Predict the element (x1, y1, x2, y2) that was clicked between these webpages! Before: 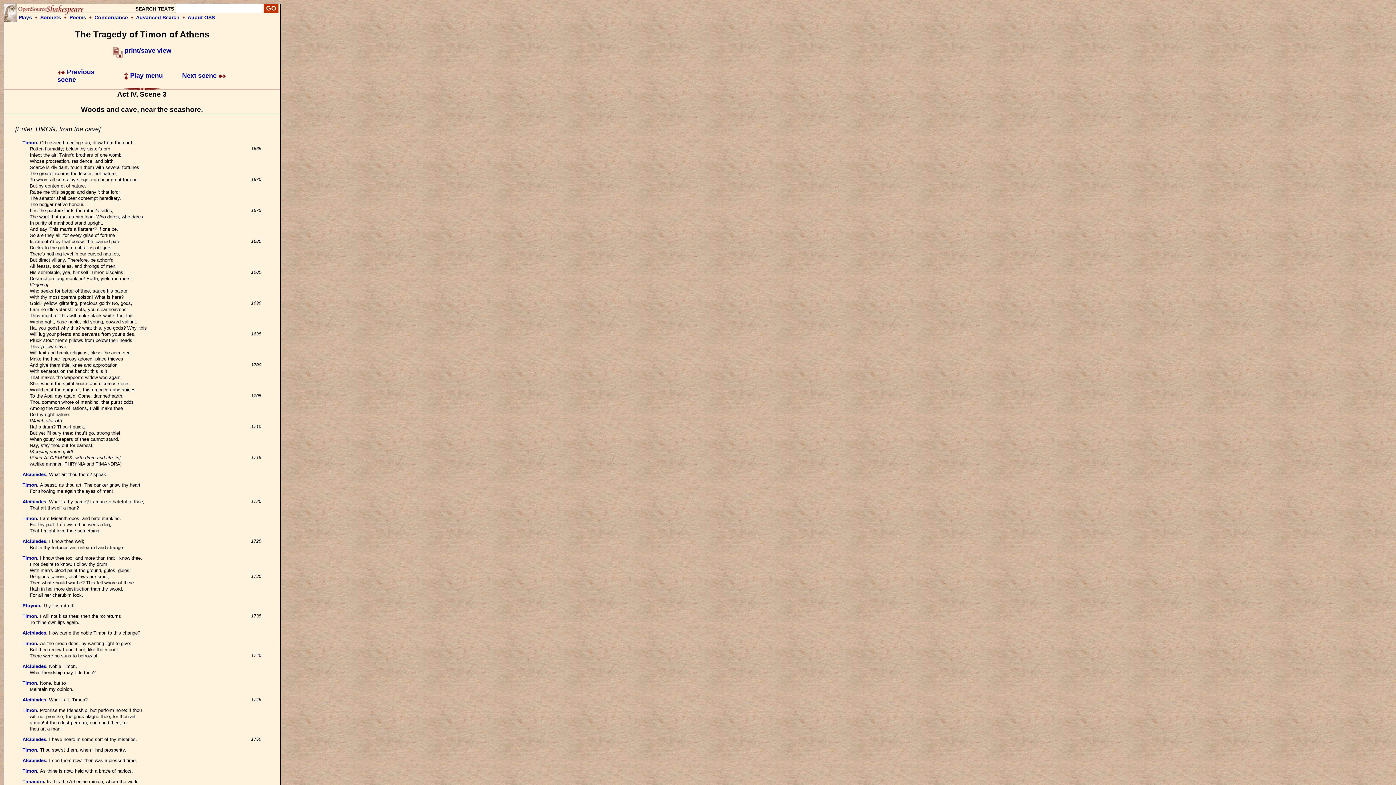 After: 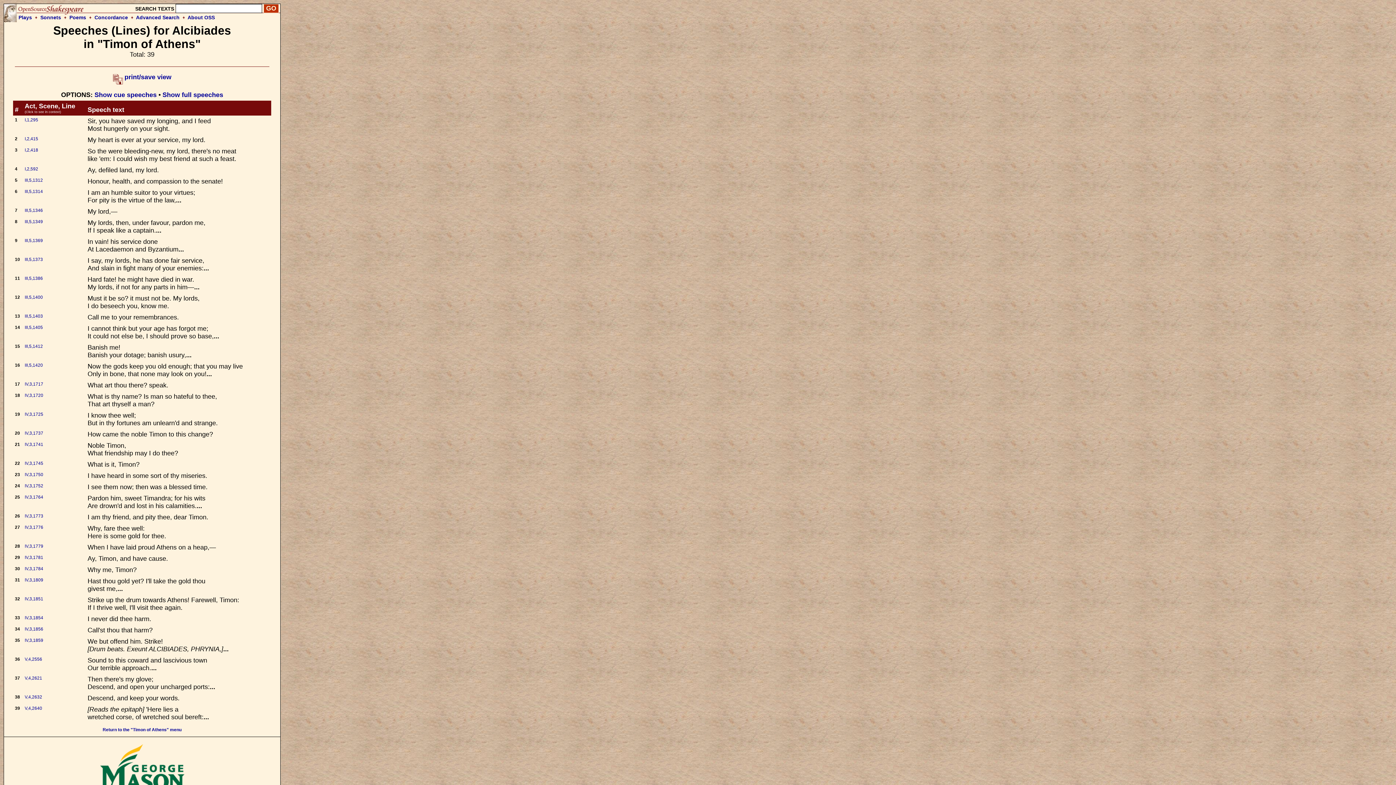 Action: bbox: (22, 737, 46, 742) label: Alcibiades